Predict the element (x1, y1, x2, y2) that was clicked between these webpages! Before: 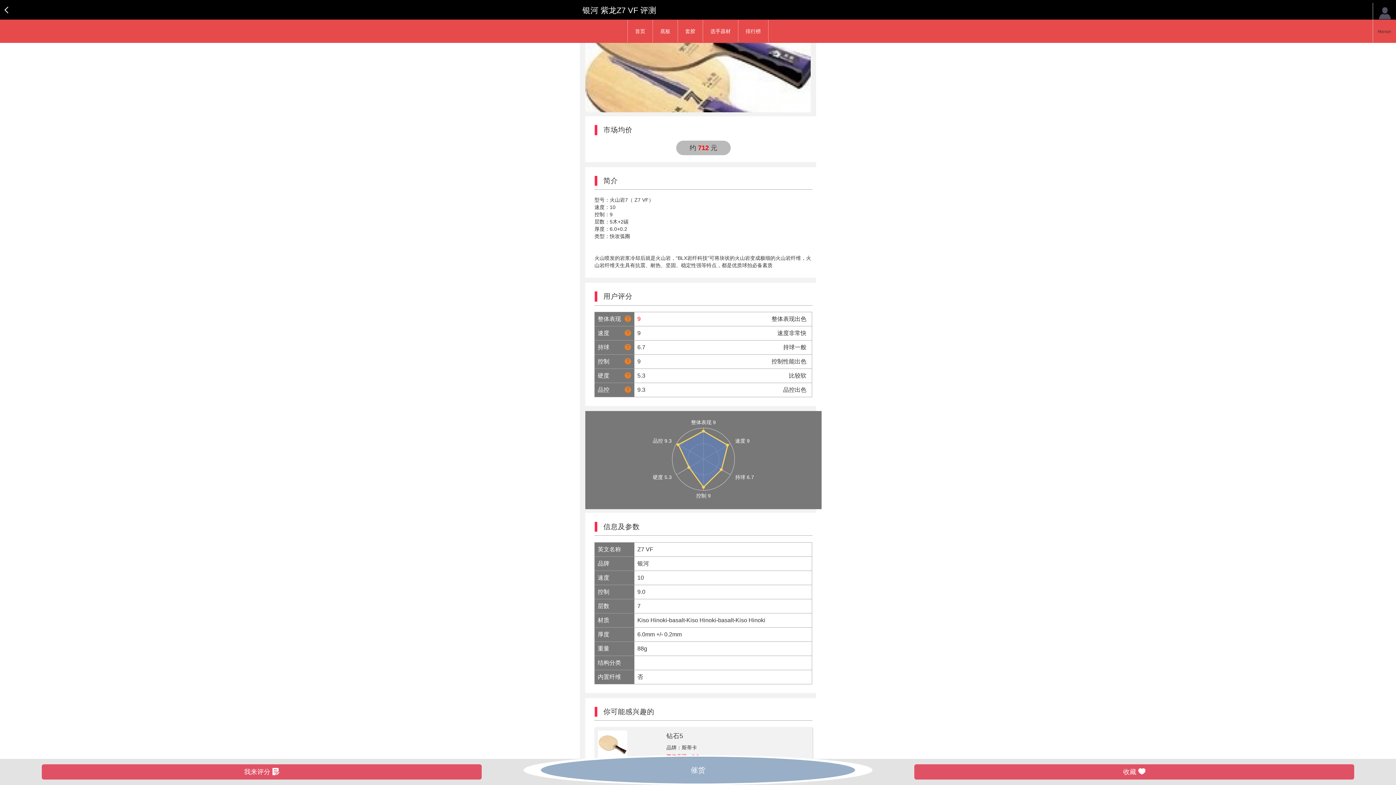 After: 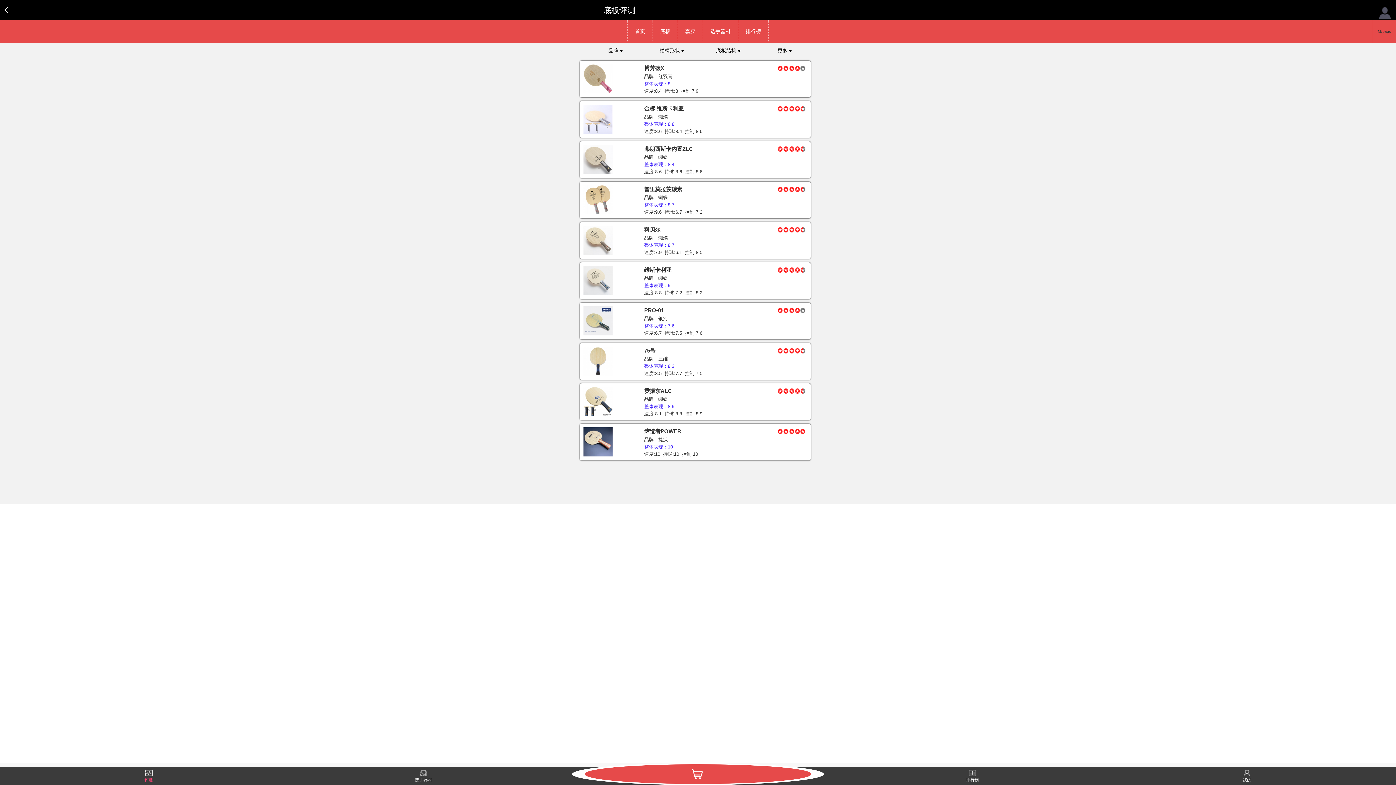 Action: bbox: (660, 22, 670, 40) label: 底板